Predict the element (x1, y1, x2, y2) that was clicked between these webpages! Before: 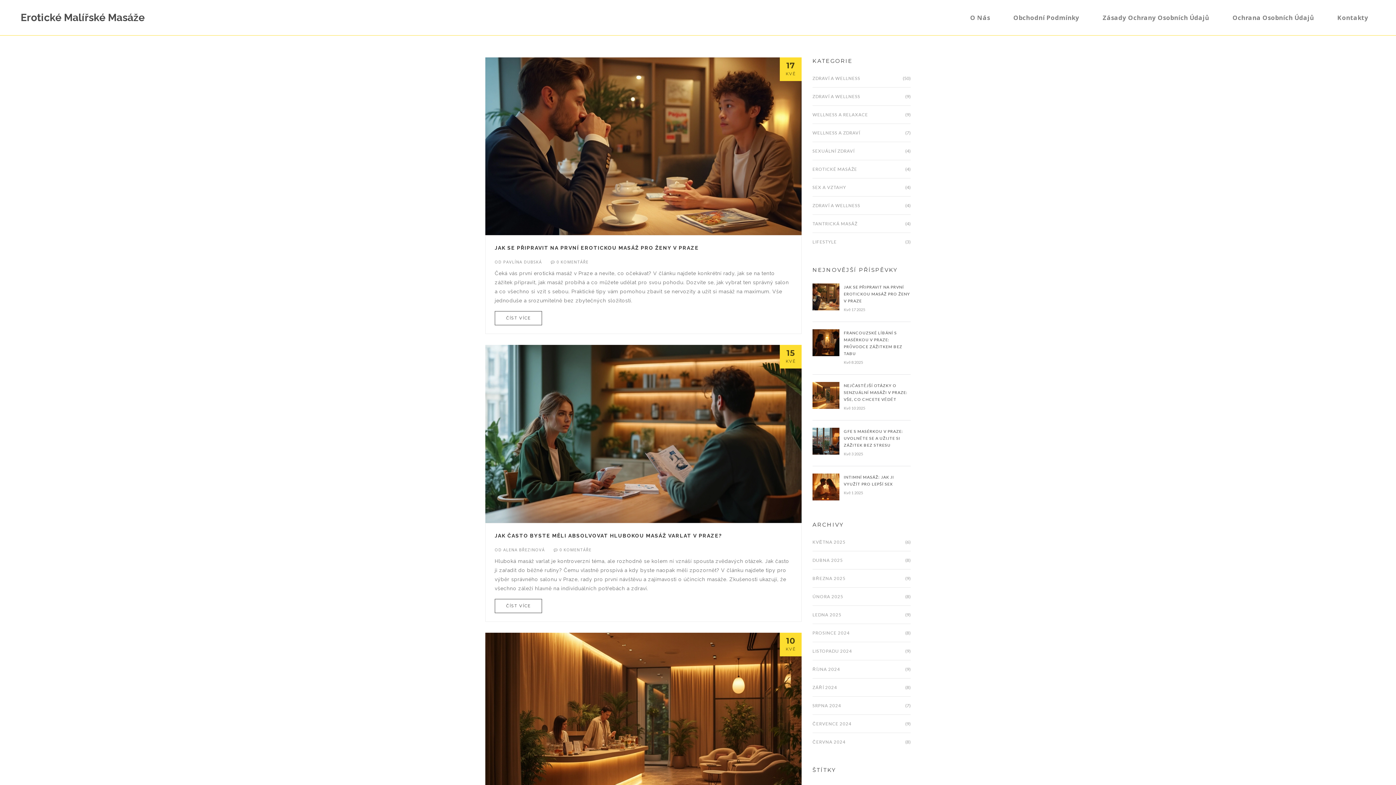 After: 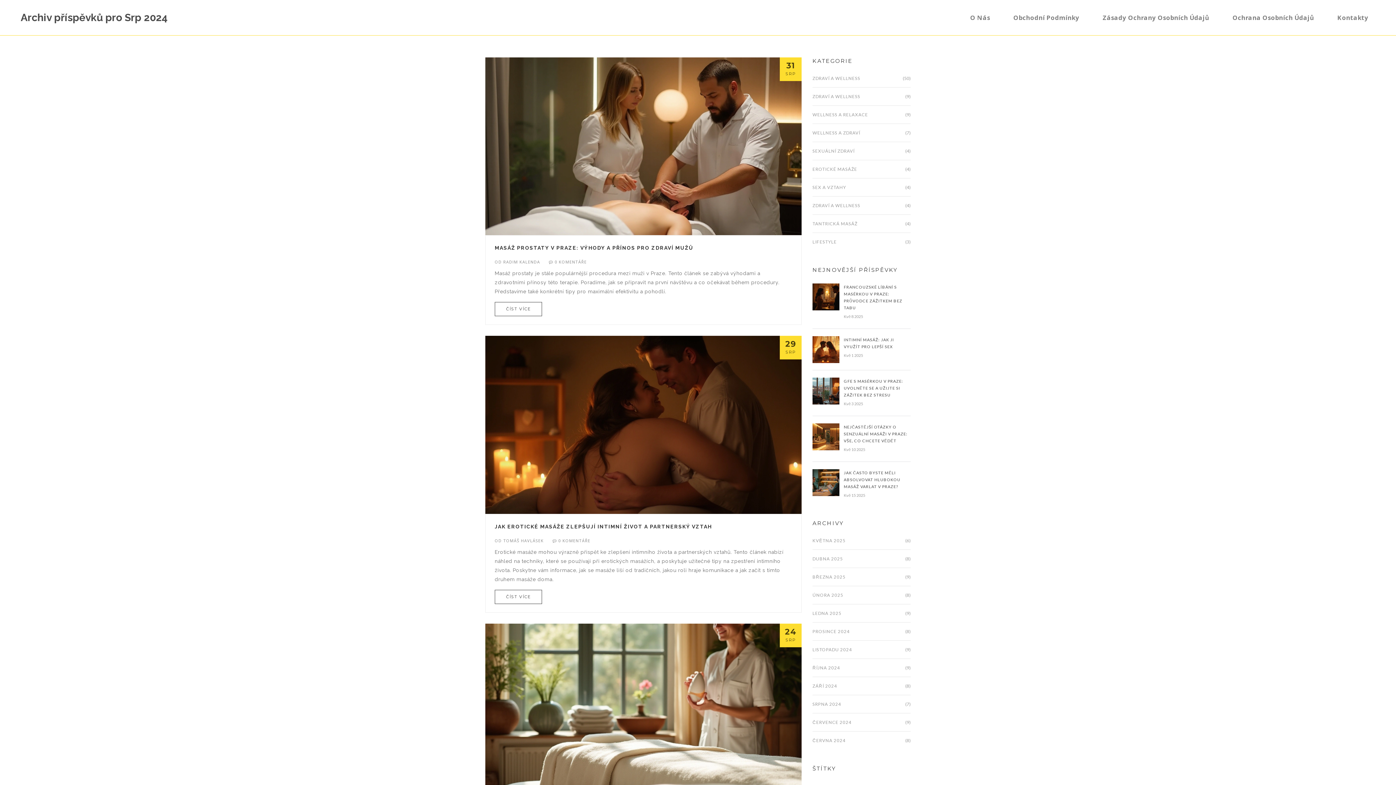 Action: label: SRPNA 2024 bbox: (812, 702, 841, 709)